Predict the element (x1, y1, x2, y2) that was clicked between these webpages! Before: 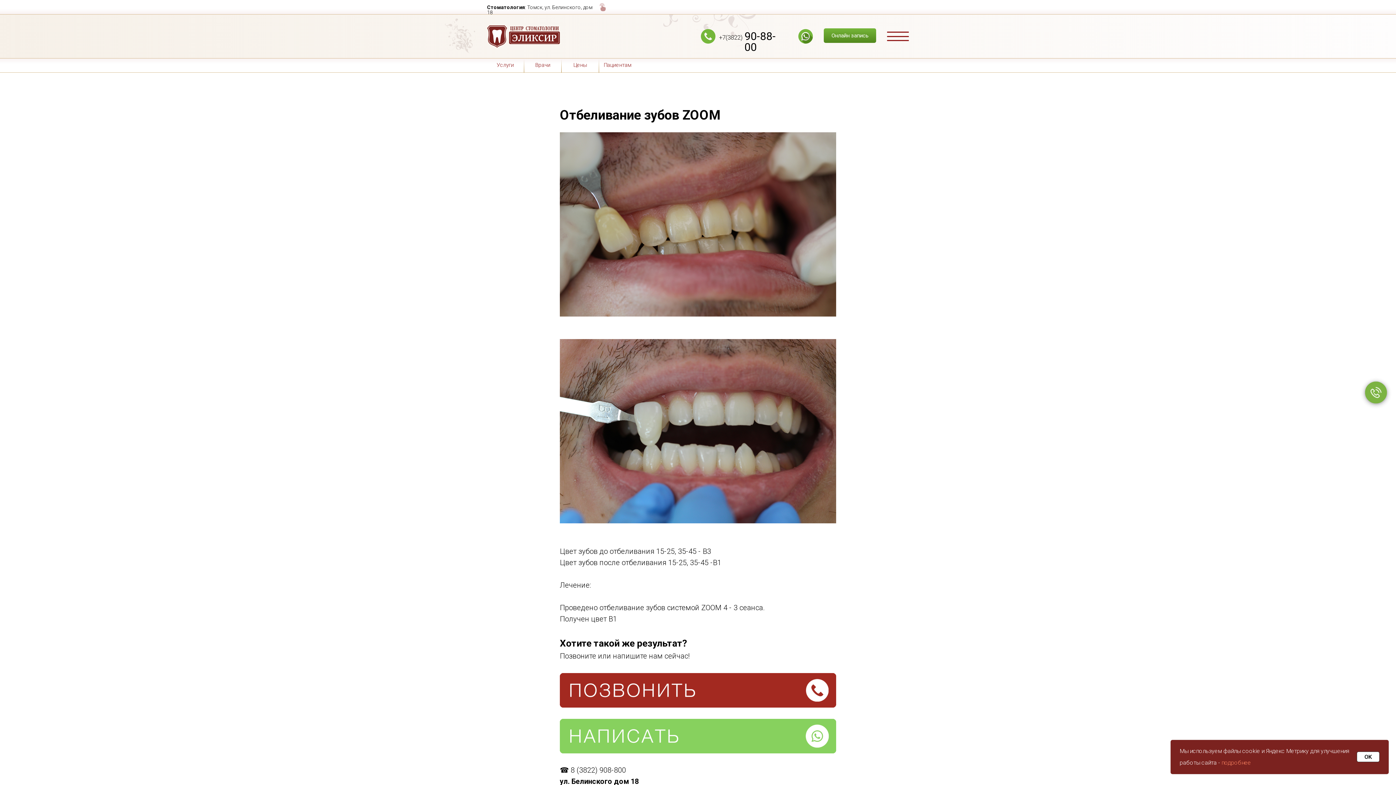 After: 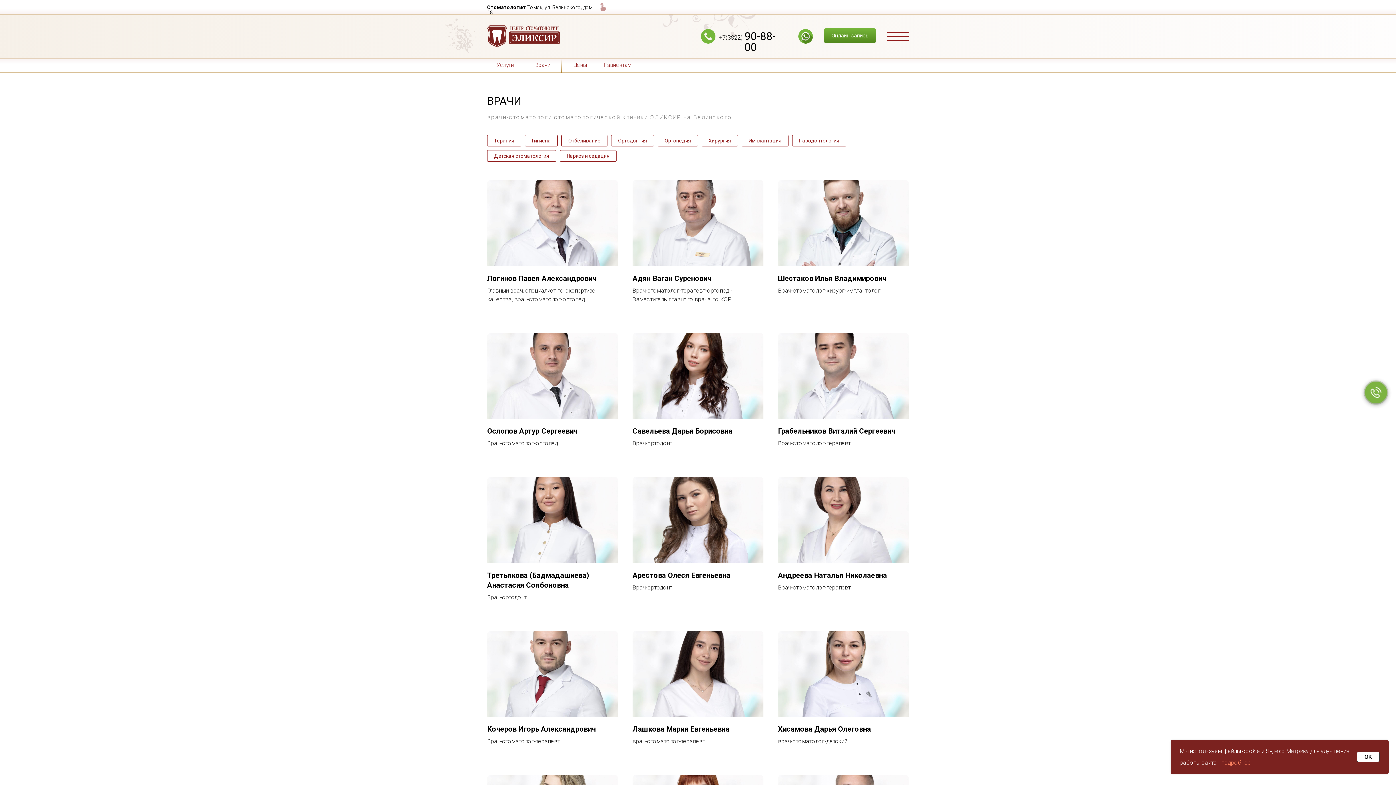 Action: bbox: (524, 58, 561, 72) label: Врачи